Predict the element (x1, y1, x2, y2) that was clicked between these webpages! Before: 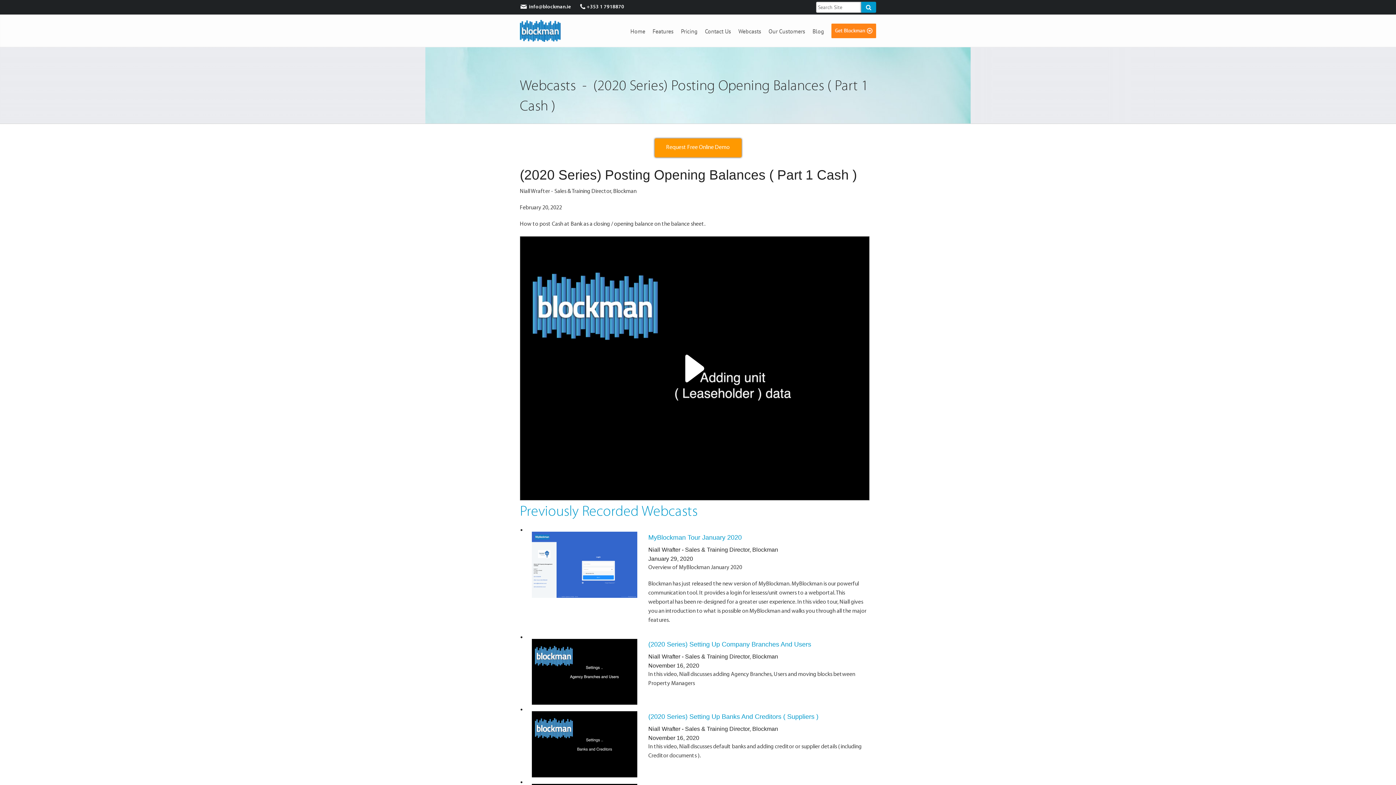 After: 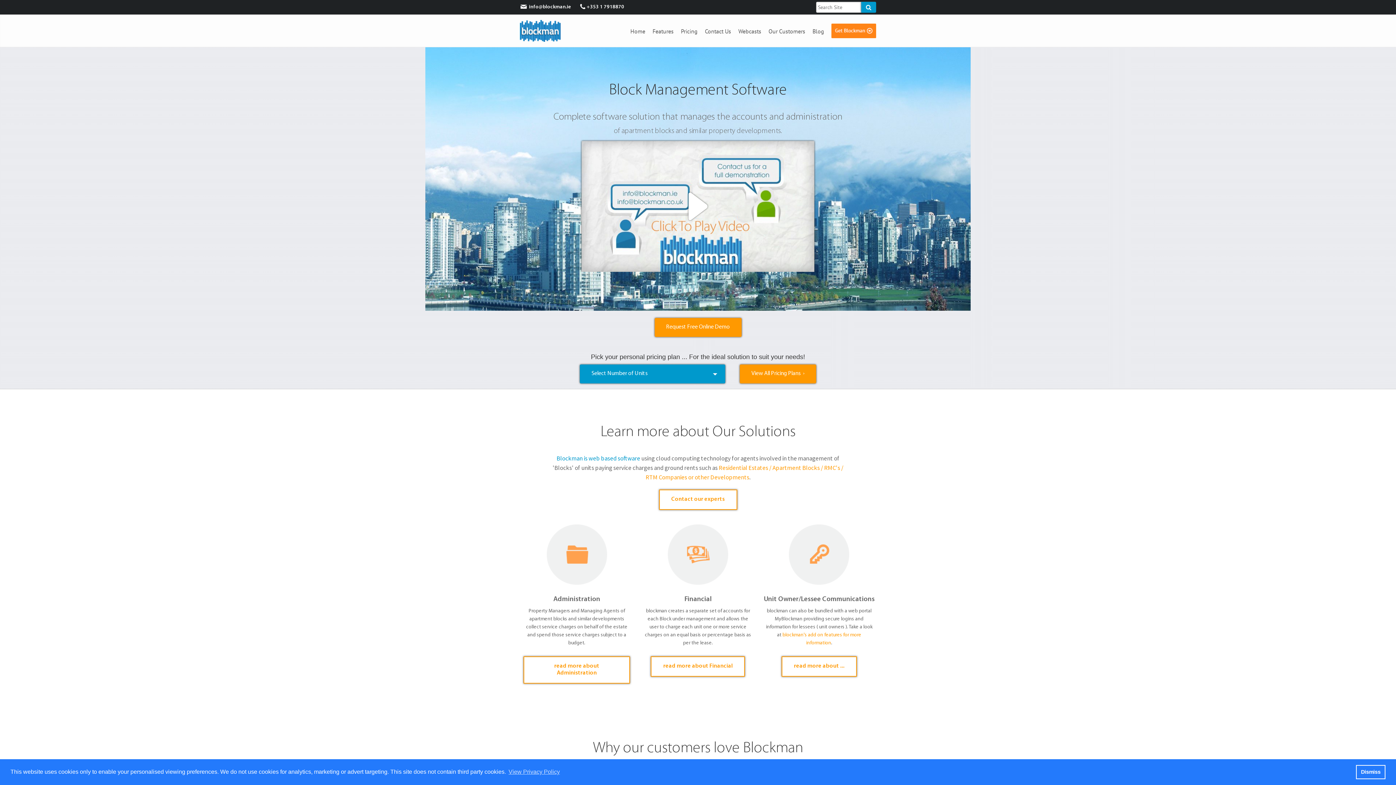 Action: bbox: (630, 27, 645, 36) label: Home